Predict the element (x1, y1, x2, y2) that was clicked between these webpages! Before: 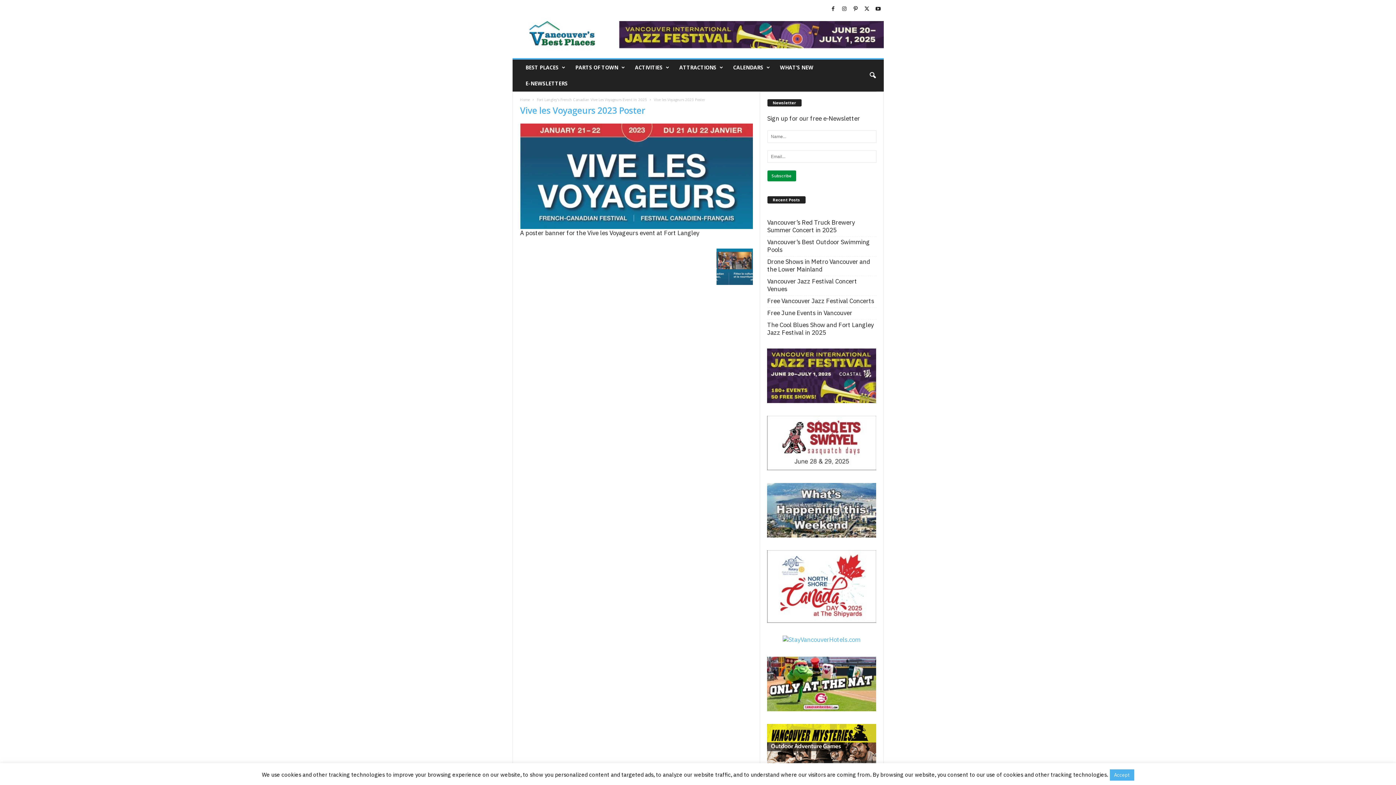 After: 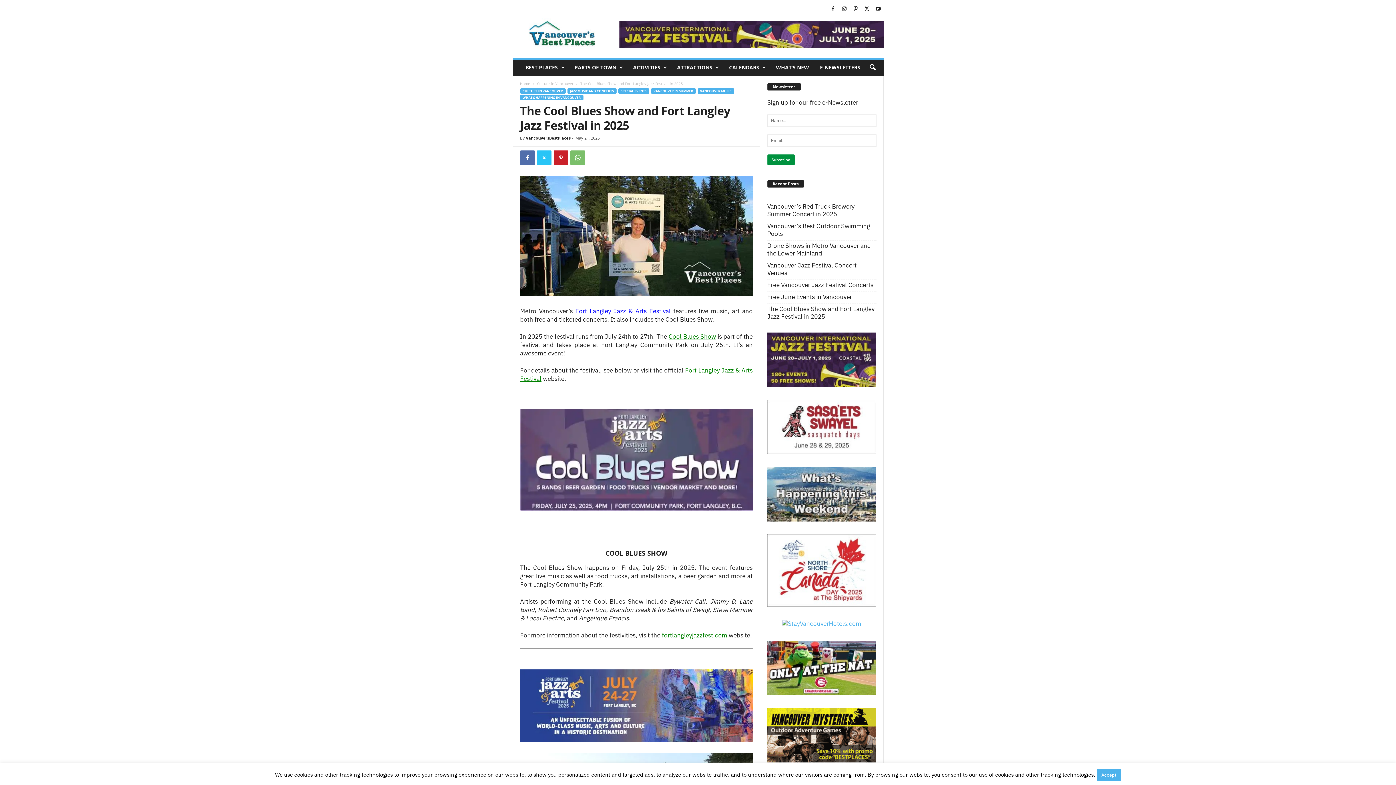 Action: label: The Cool Blues Show and Fort Langley Jazz Festival in 2025 bbox: (767, 321, 876, 336)